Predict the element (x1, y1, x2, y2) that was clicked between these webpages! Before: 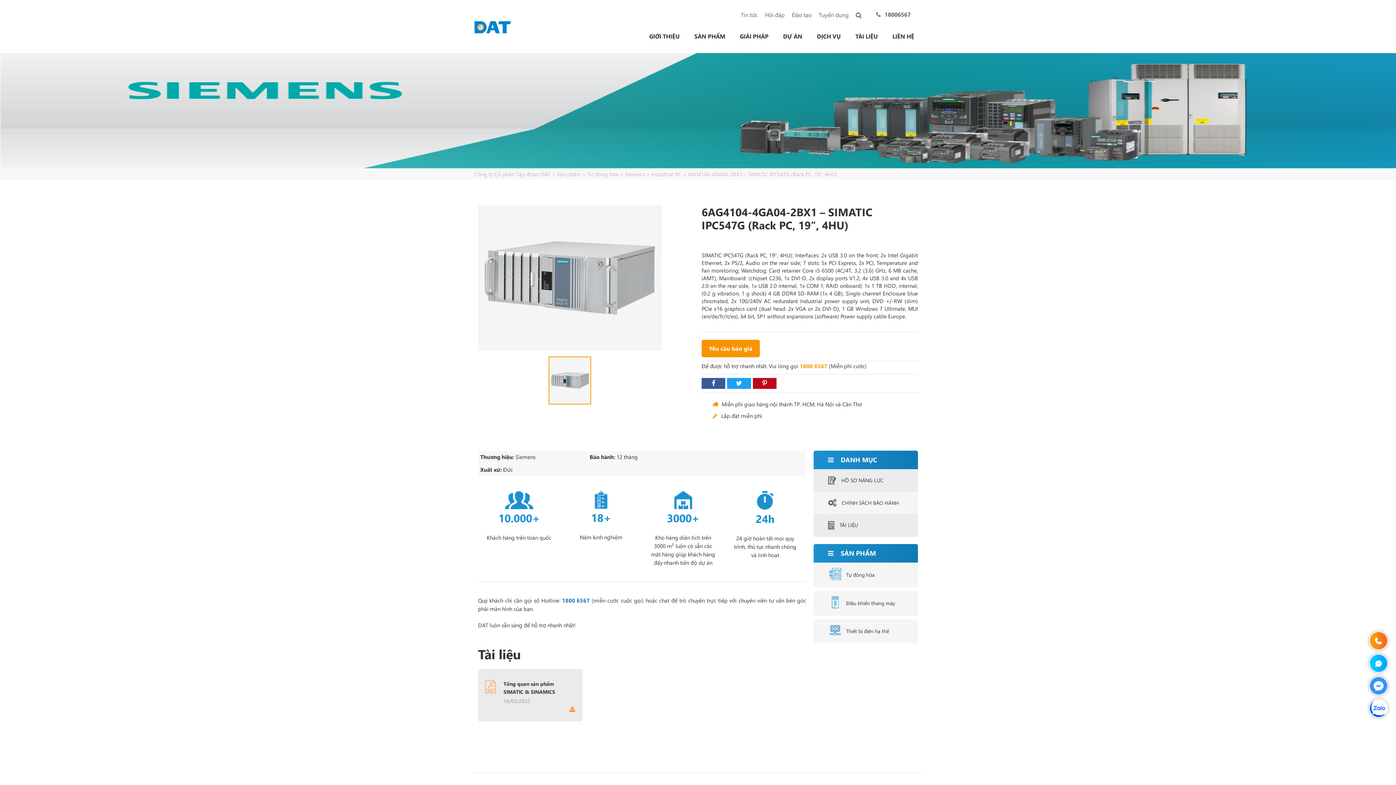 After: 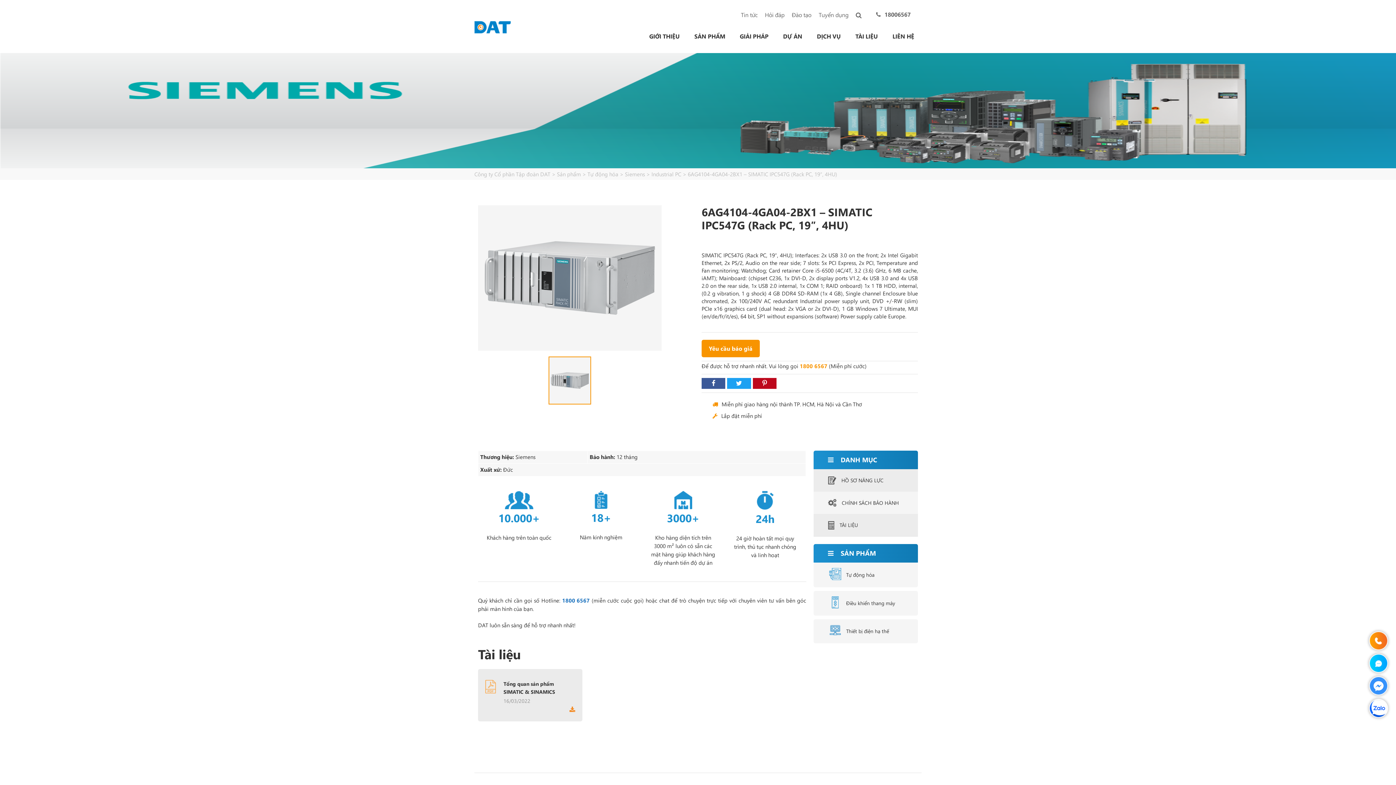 Action: bbox: (813, 514, 918, 536) label: TÀI LIỆU